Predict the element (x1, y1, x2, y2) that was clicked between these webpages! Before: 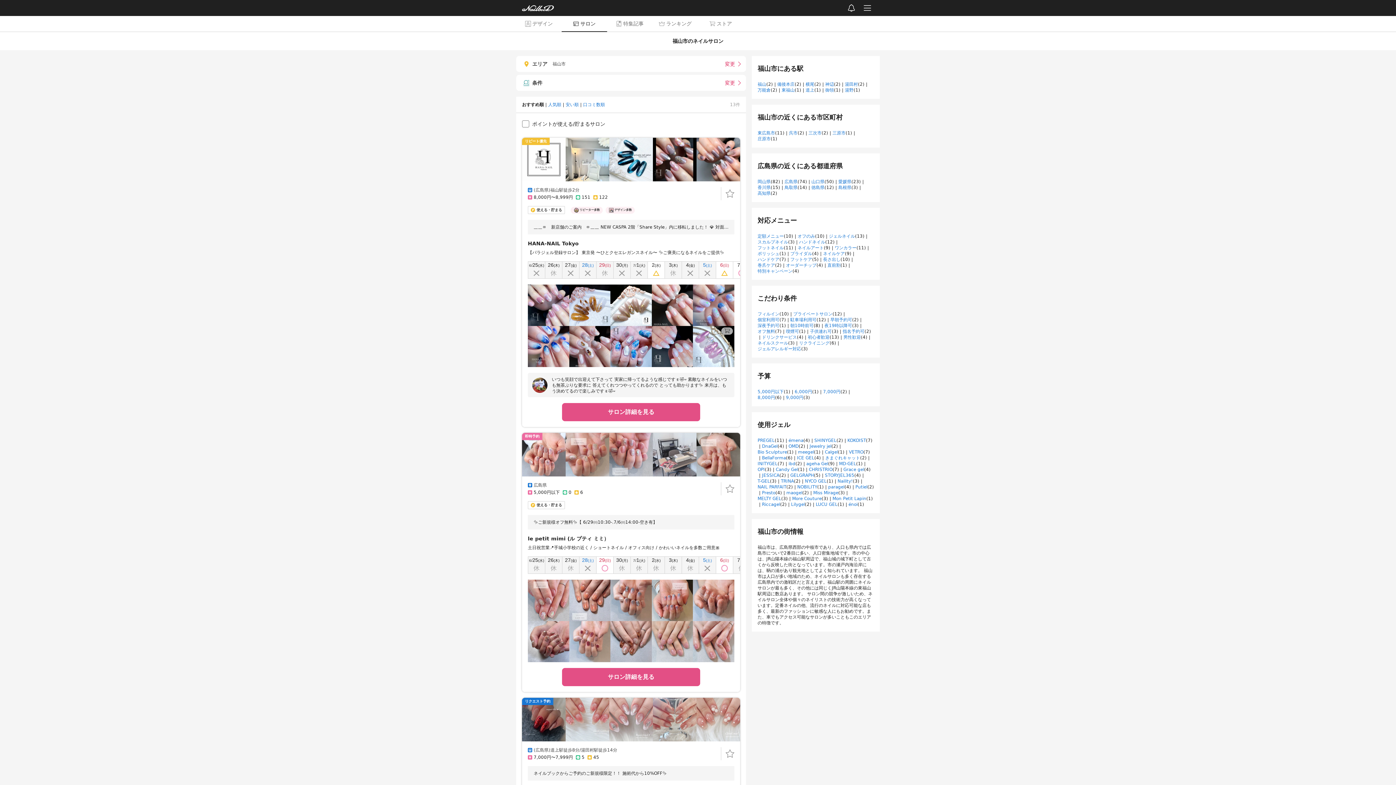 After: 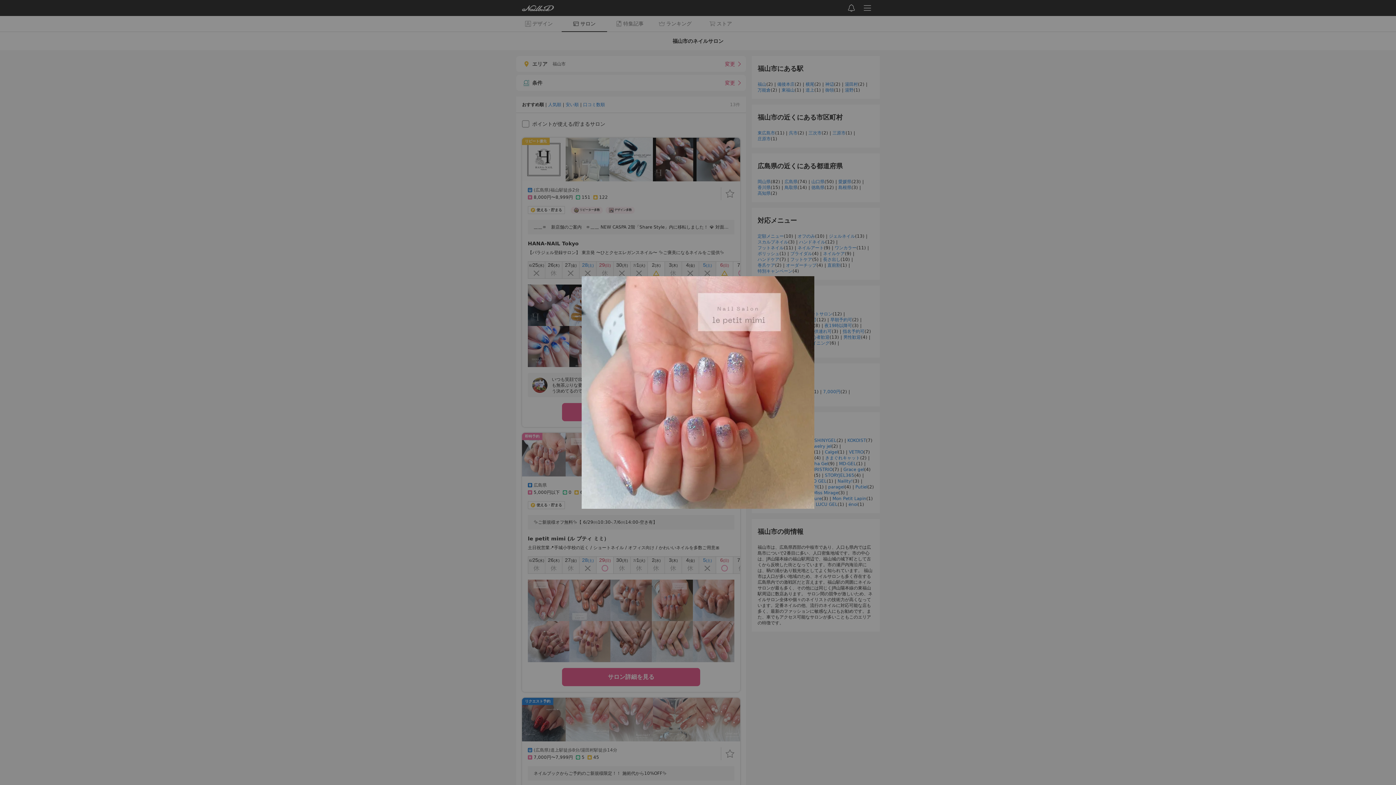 Action: bbox: (651, 580, 693, 621)